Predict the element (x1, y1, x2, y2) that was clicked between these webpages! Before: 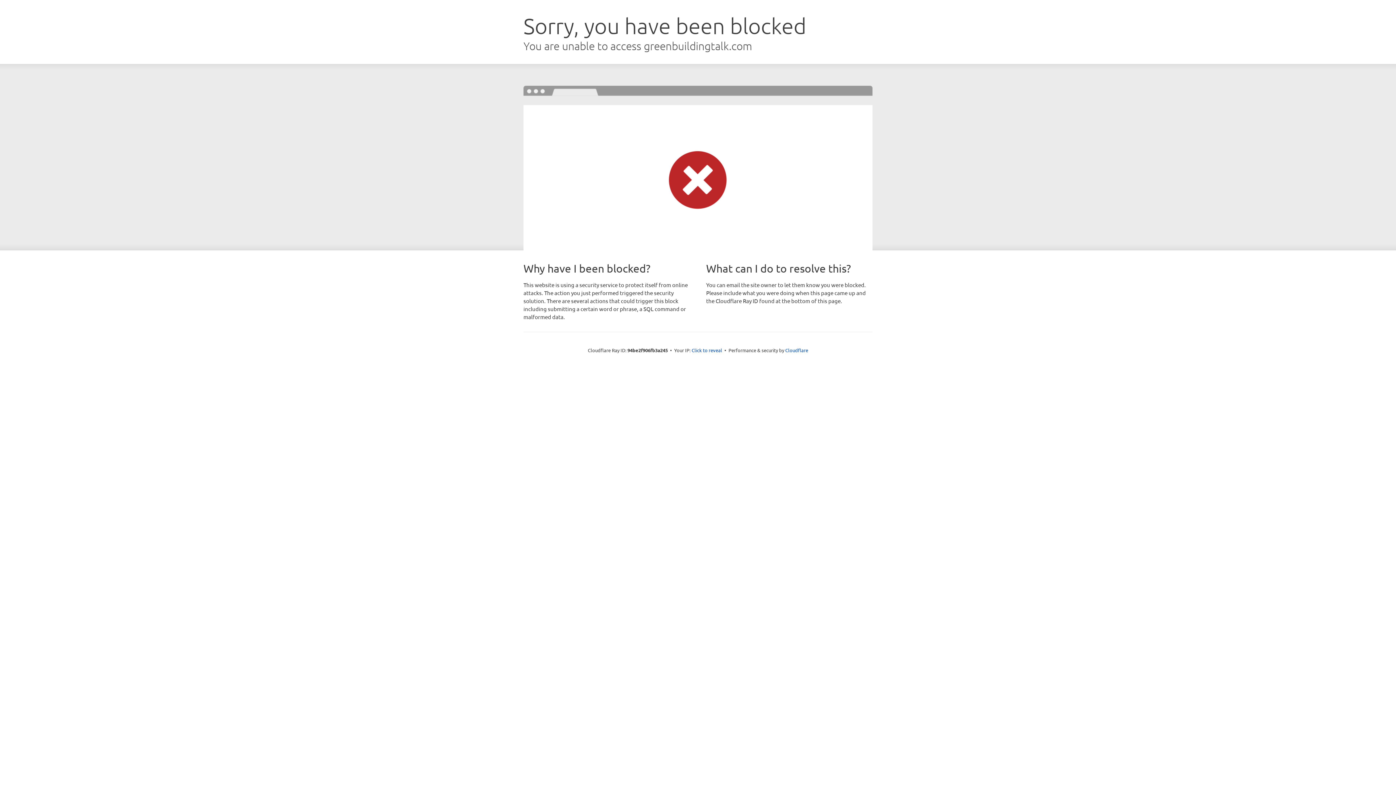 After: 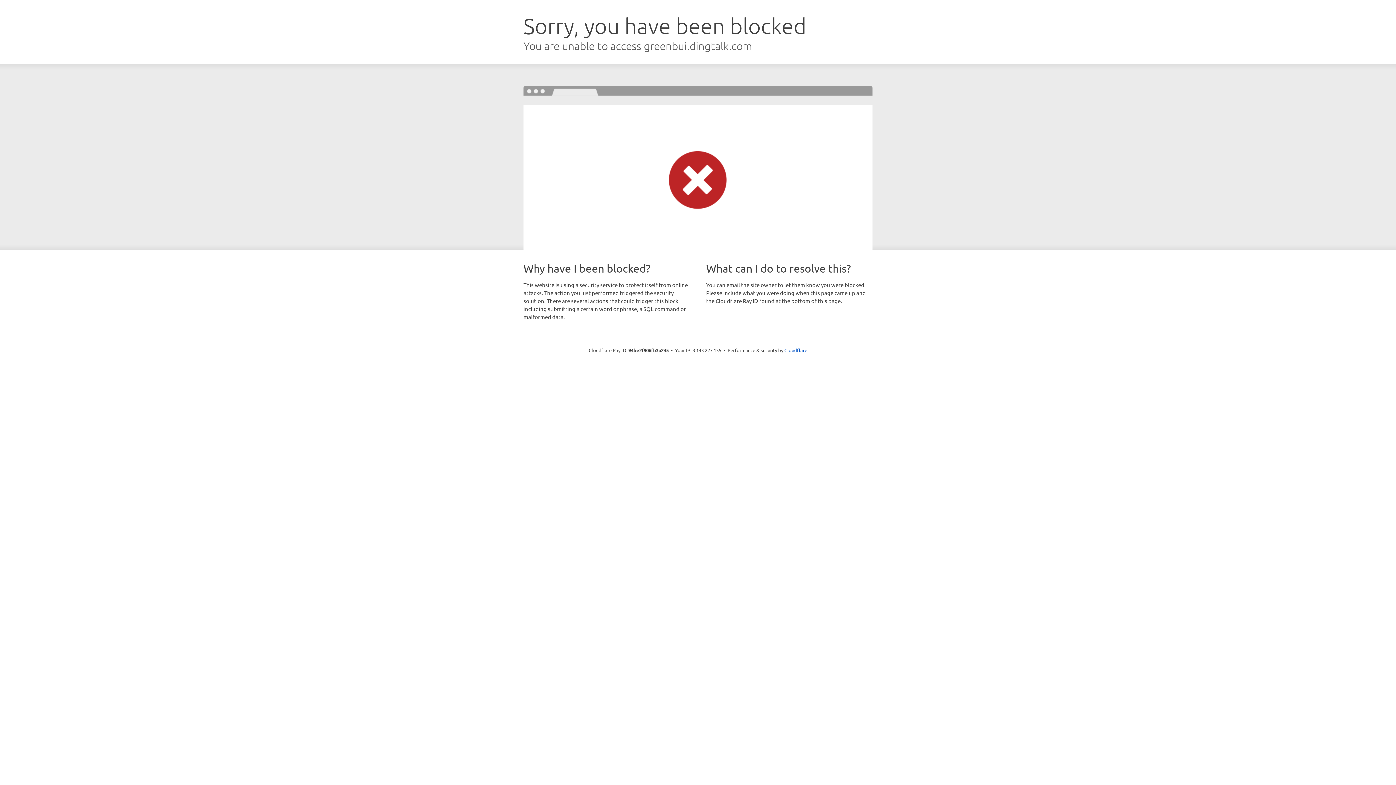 Action: label: Click to reveal bbox: (691, 346, 722, 353)